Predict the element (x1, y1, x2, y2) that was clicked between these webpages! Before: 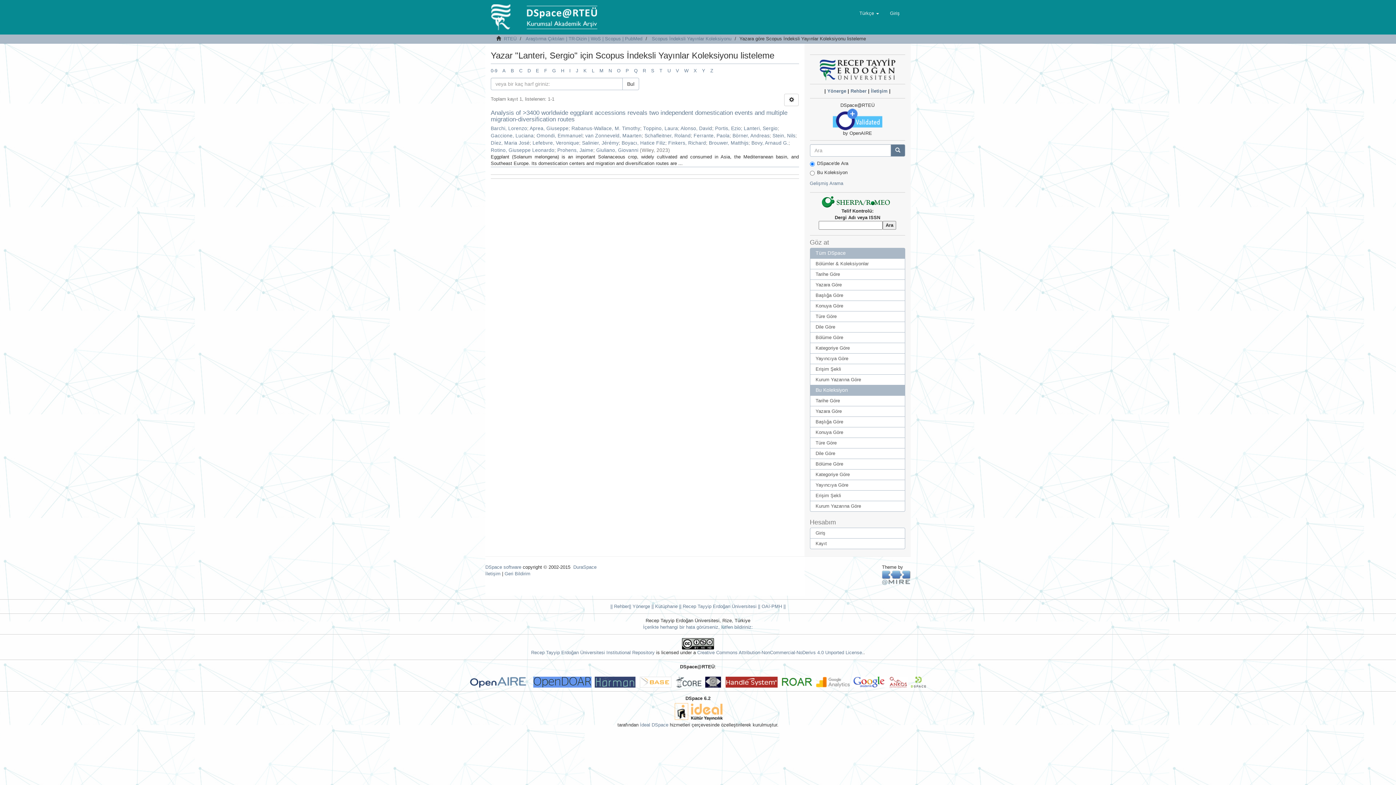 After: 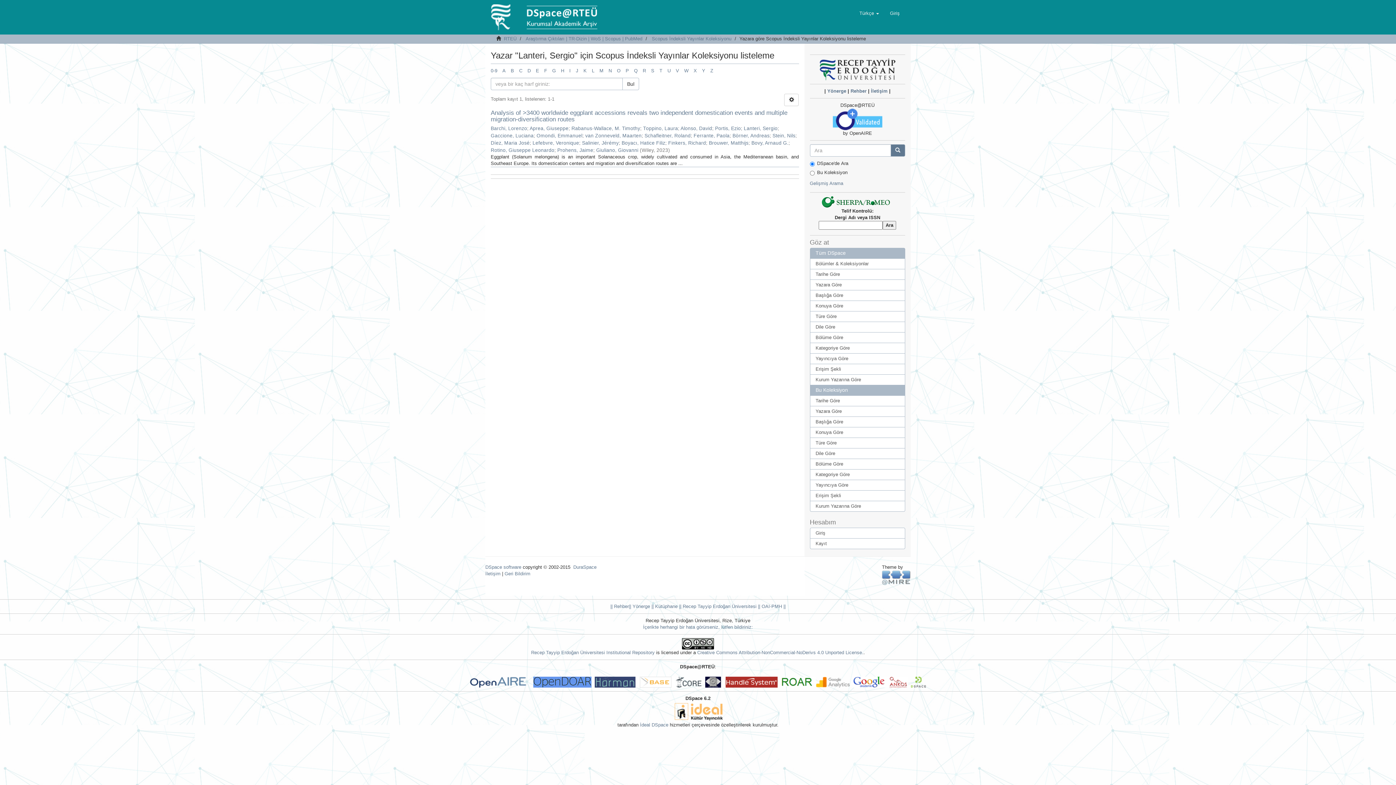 Action: bbox: (853, 679, 888, 684)